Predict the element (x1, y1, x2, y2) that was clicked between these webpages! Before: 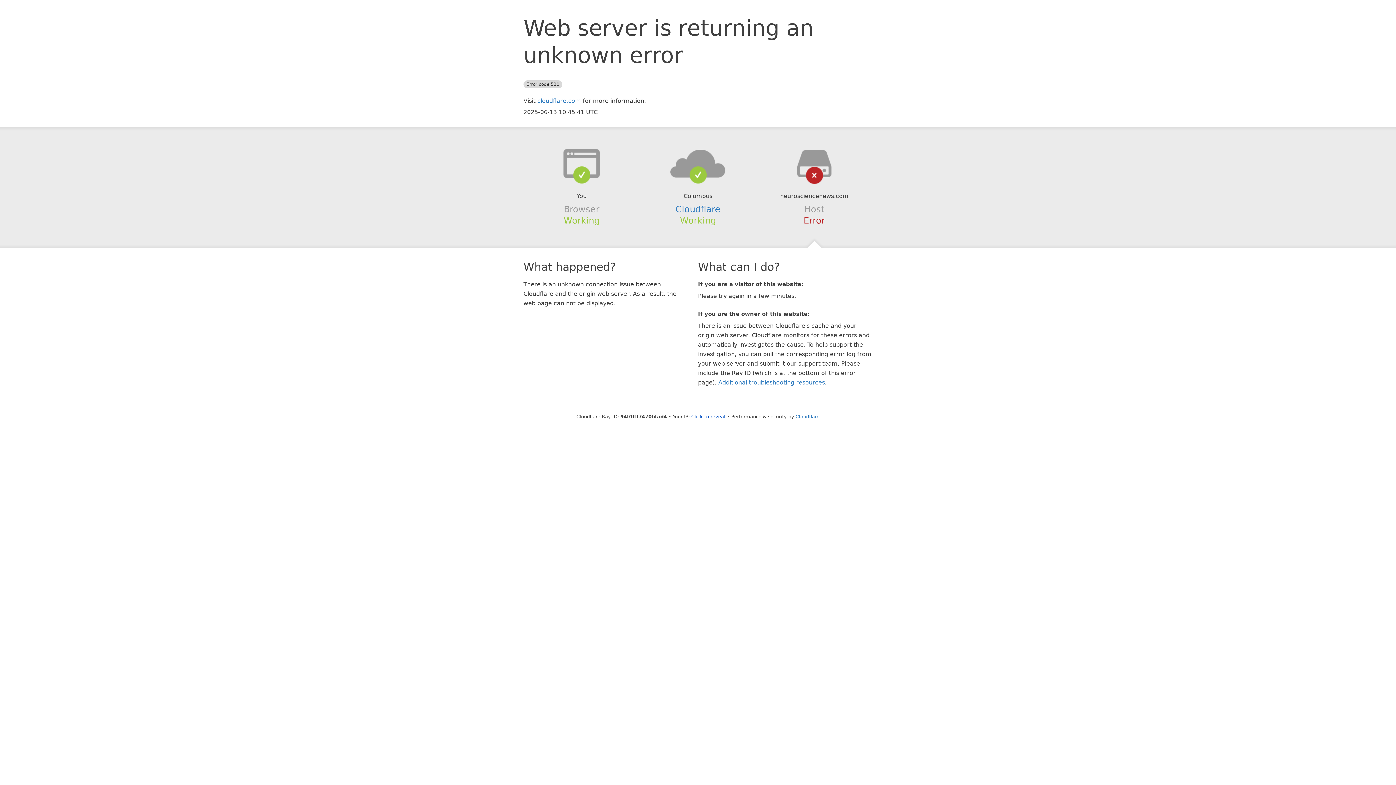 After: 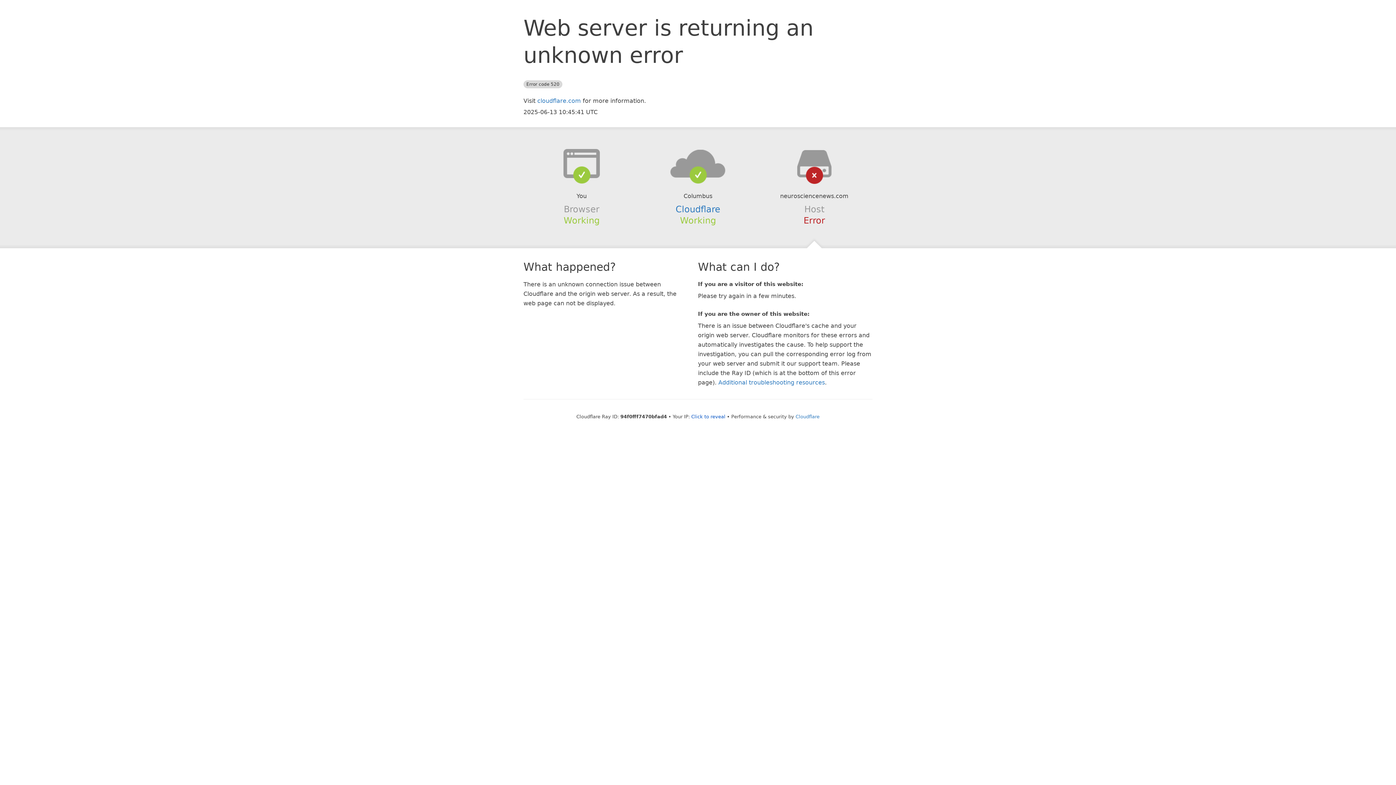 Action: bbox: (639, 148, 756, 178)